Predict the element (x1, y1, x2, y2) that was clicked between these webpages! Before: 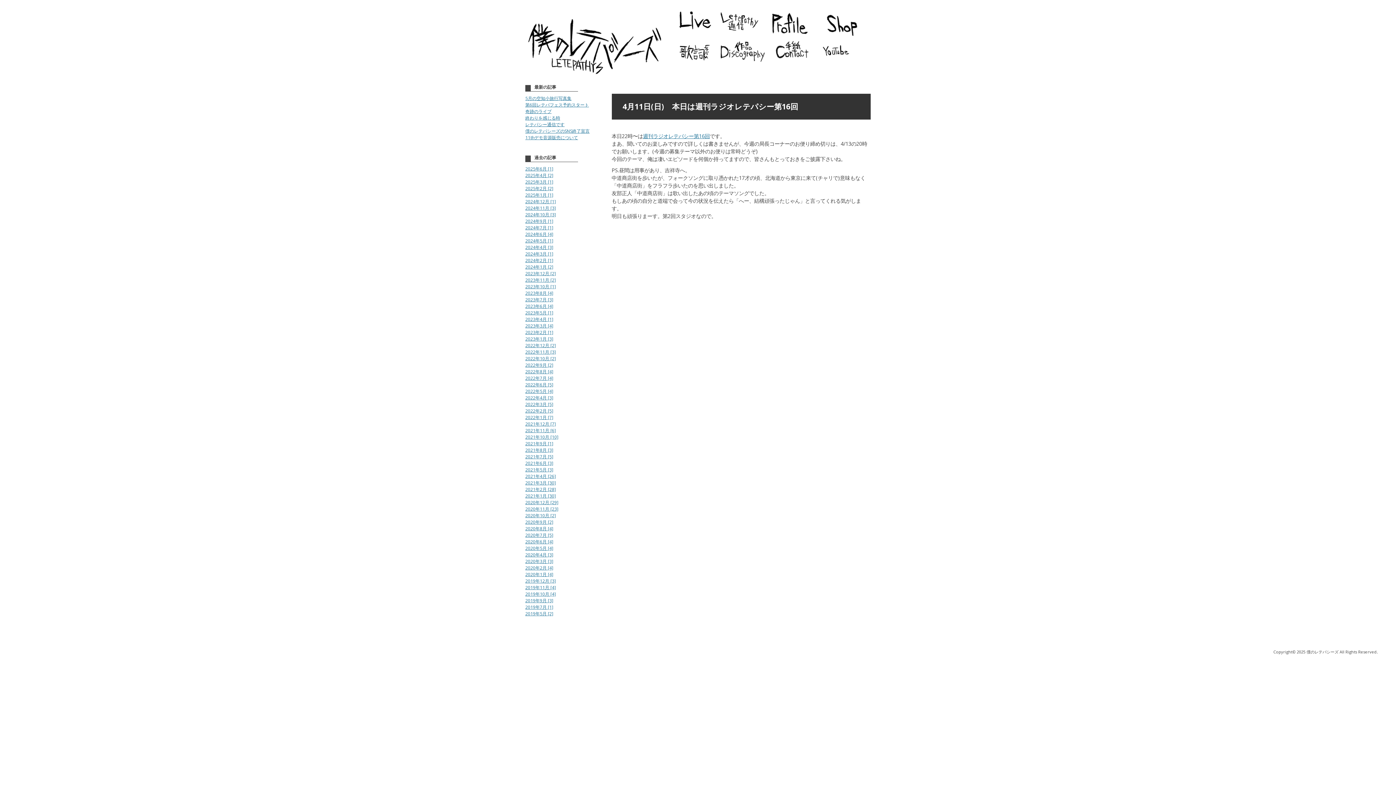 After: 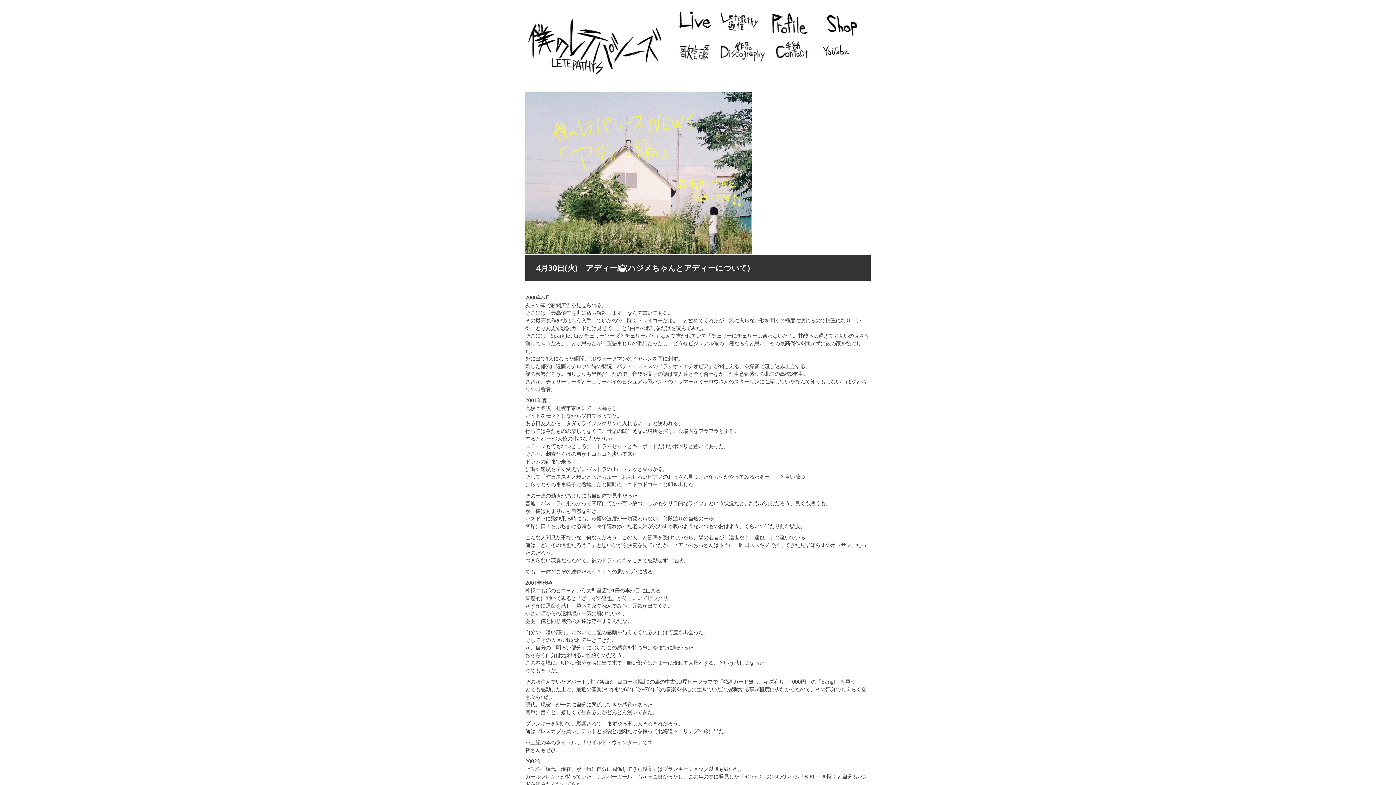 Action: label: 2024年4月 [3] bbox: (525, 244, 553, 250)